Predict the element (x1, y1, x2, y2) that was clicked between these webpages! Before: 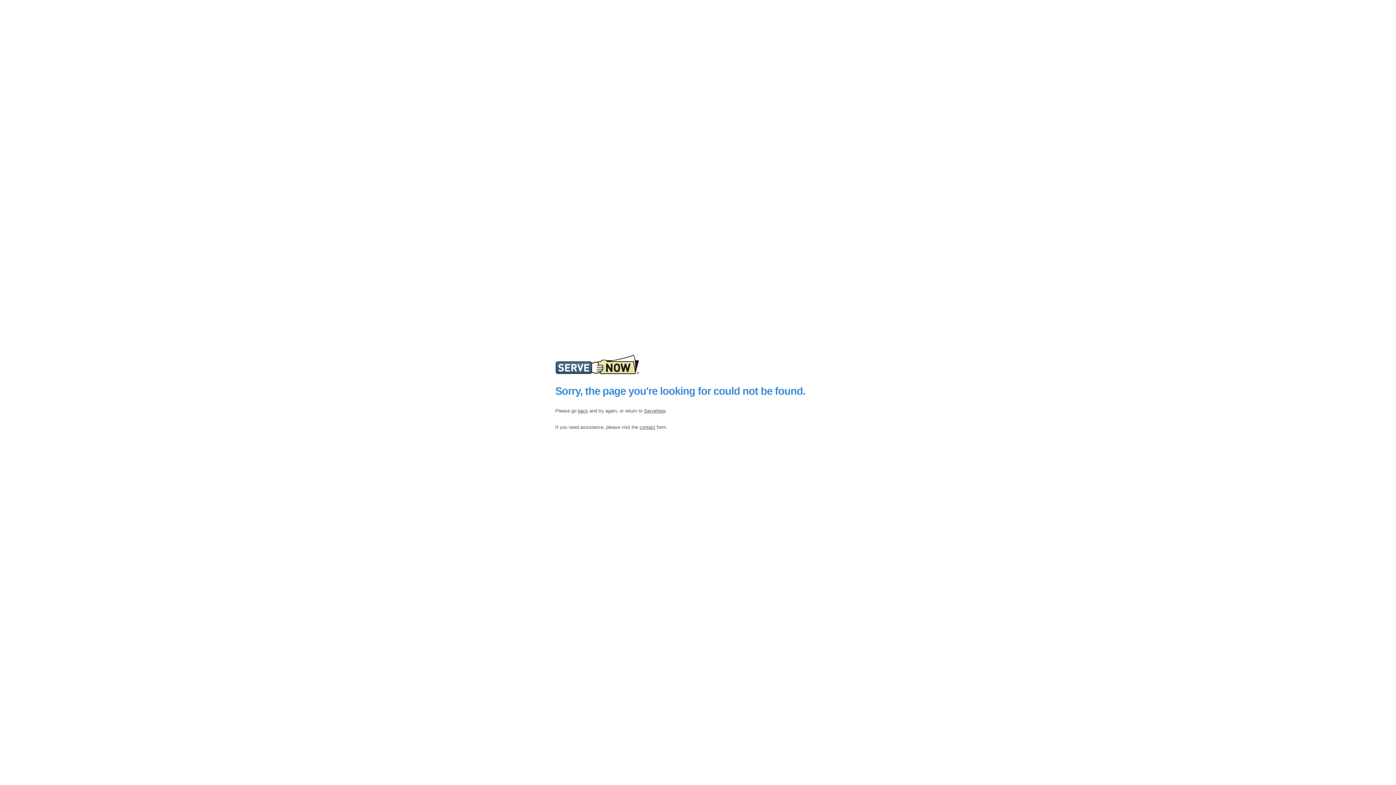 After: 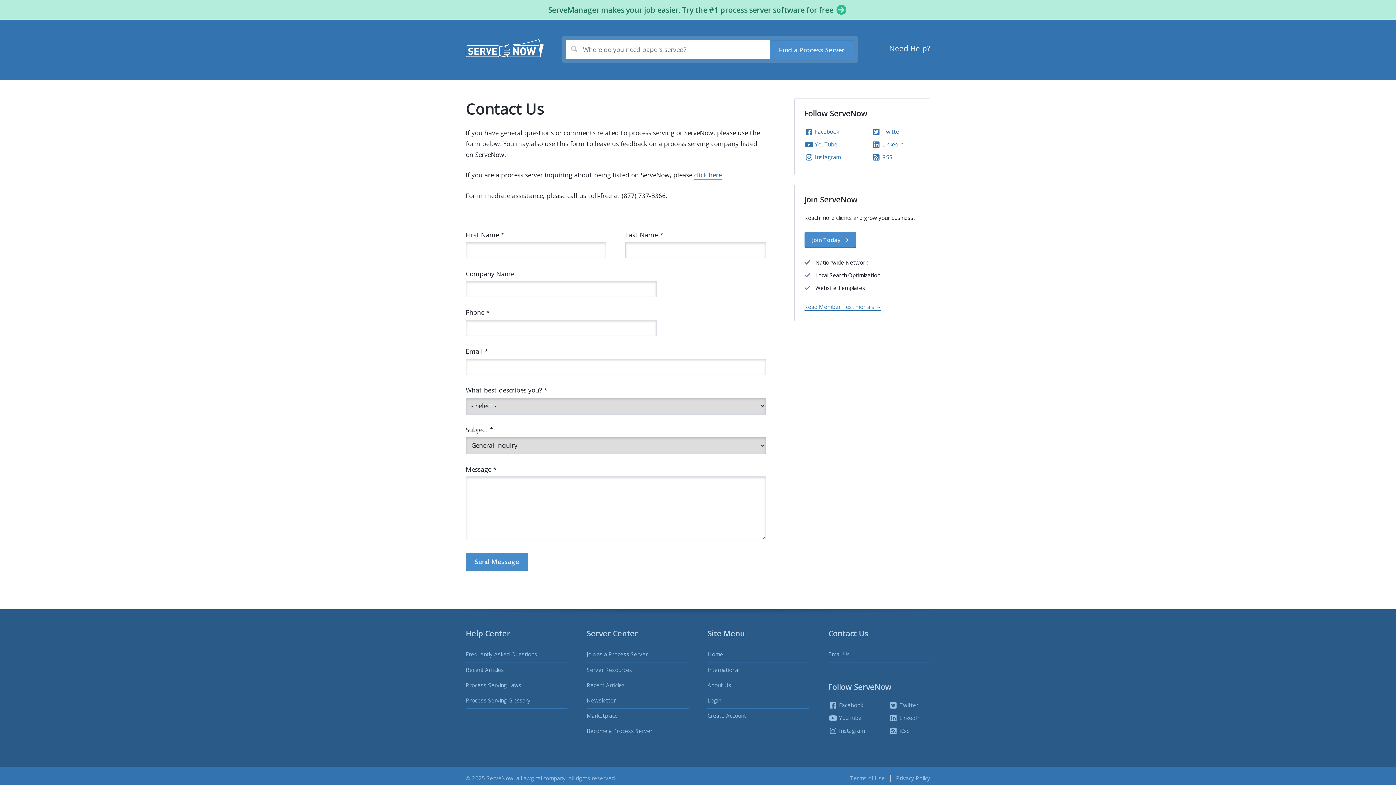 Action: label: contact bbox: (639, 424, 655, 430)